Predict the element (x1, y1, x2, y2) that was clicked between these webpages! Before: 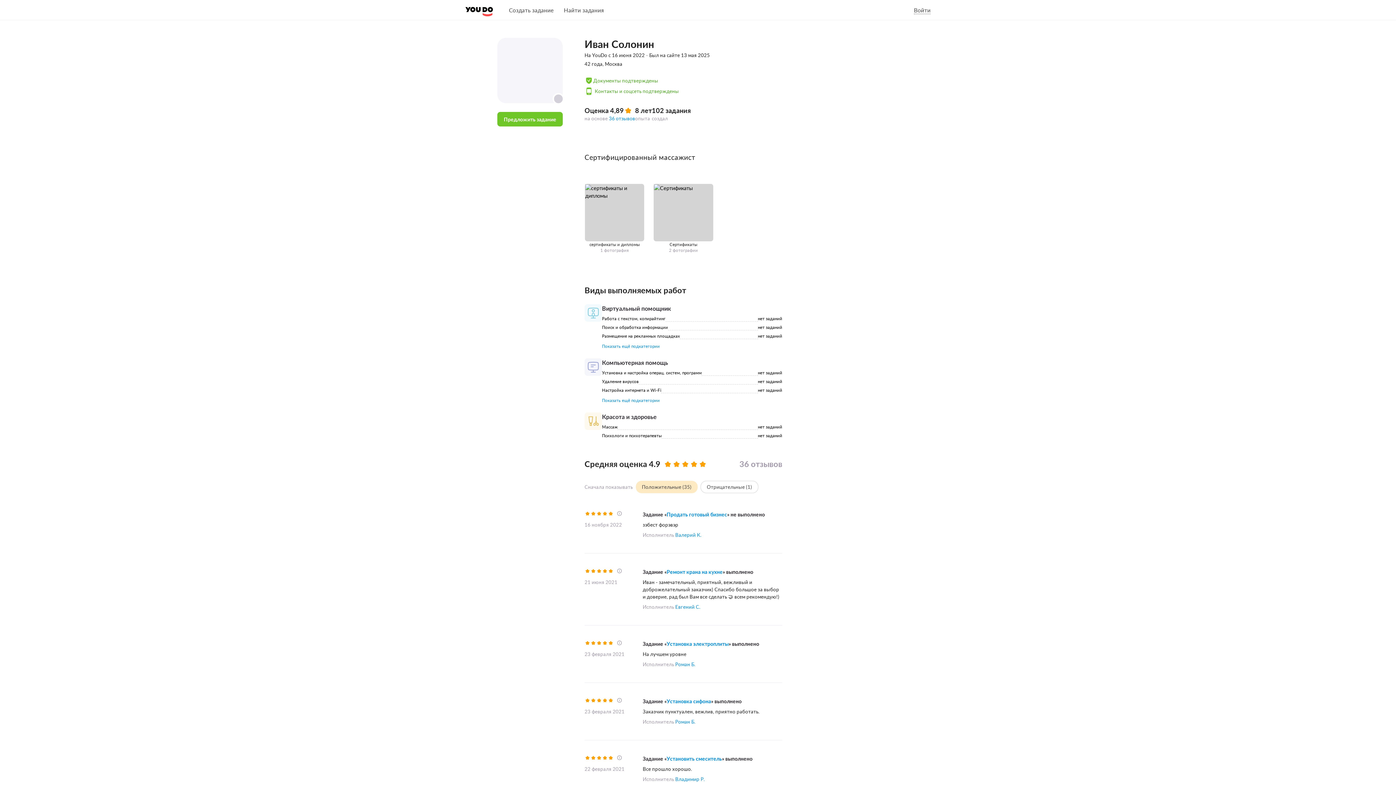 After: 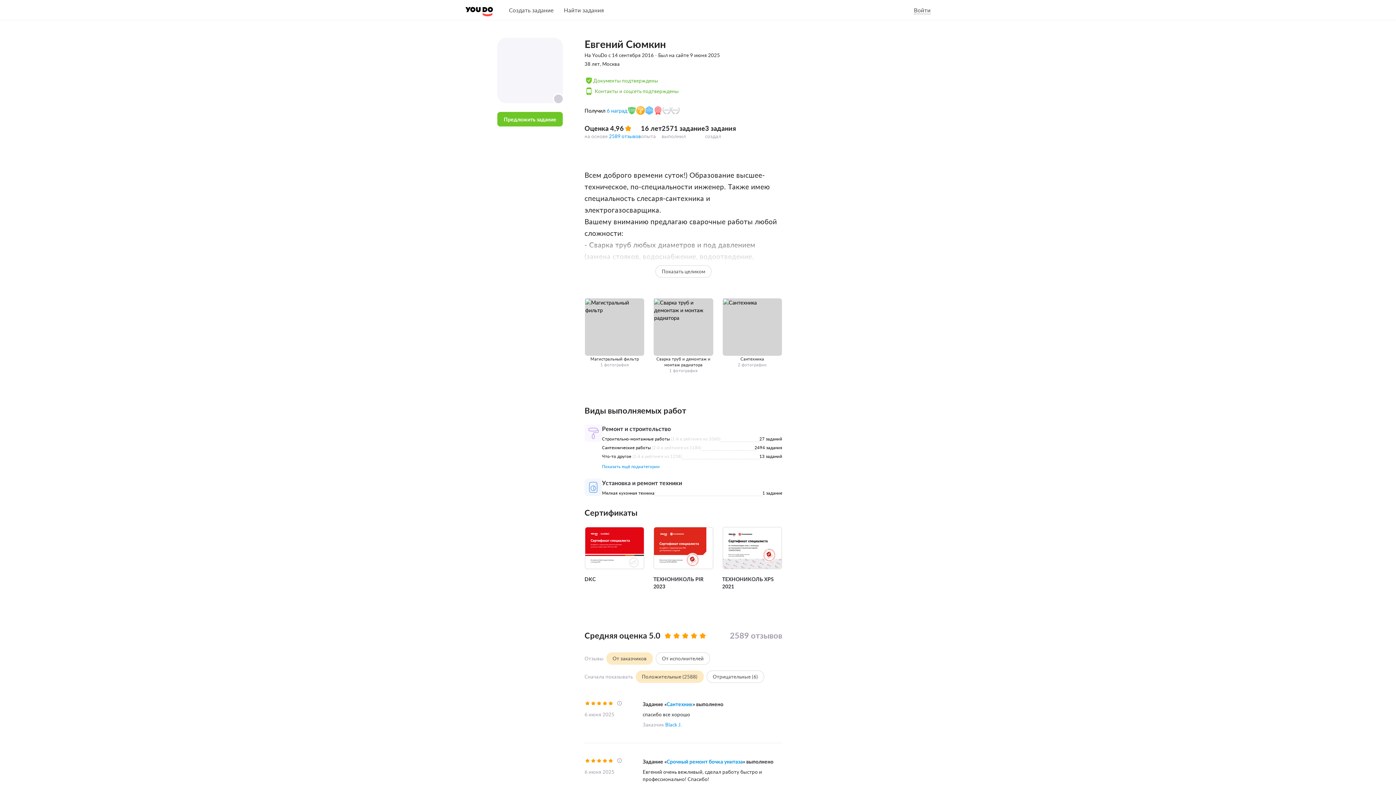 Action: label: Евгений С. bbox: (675, 603, 700, 610)